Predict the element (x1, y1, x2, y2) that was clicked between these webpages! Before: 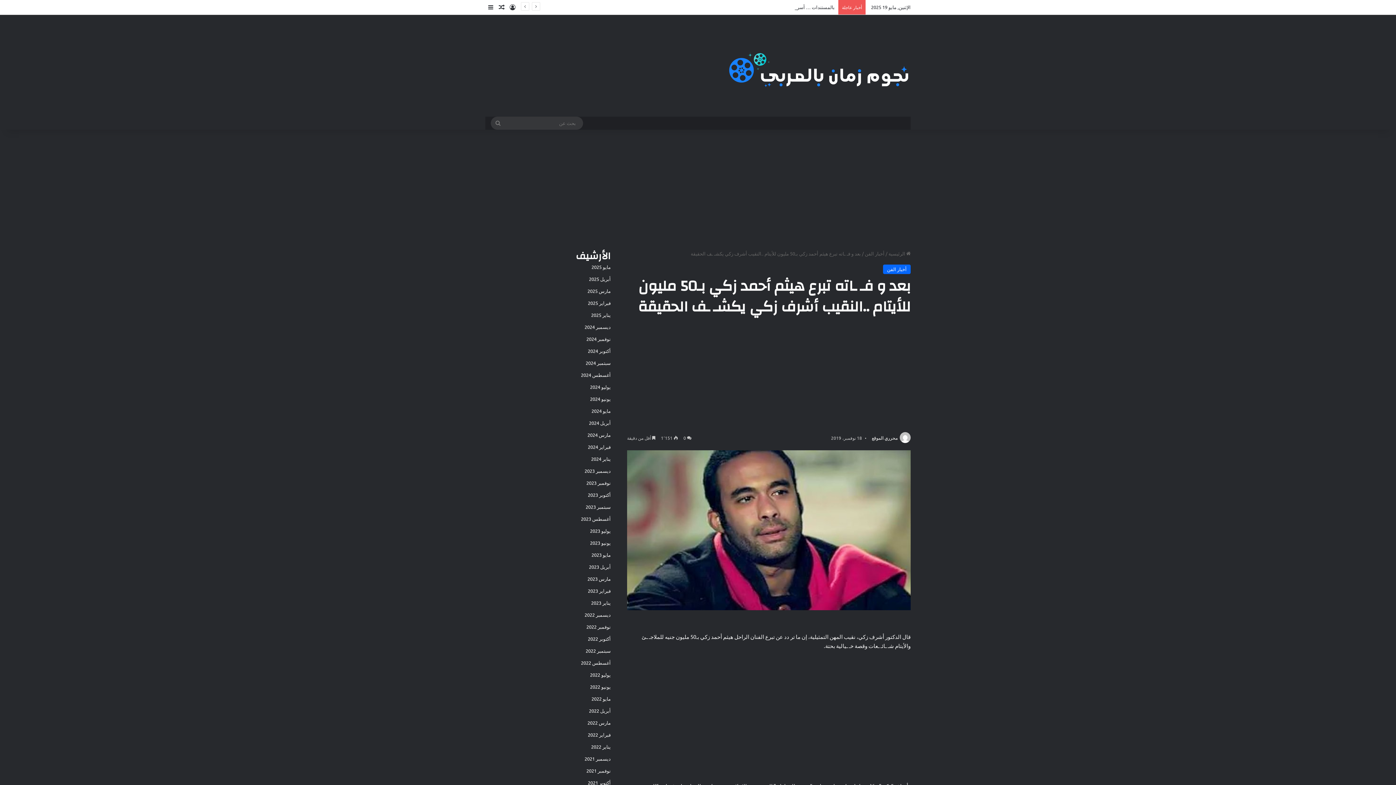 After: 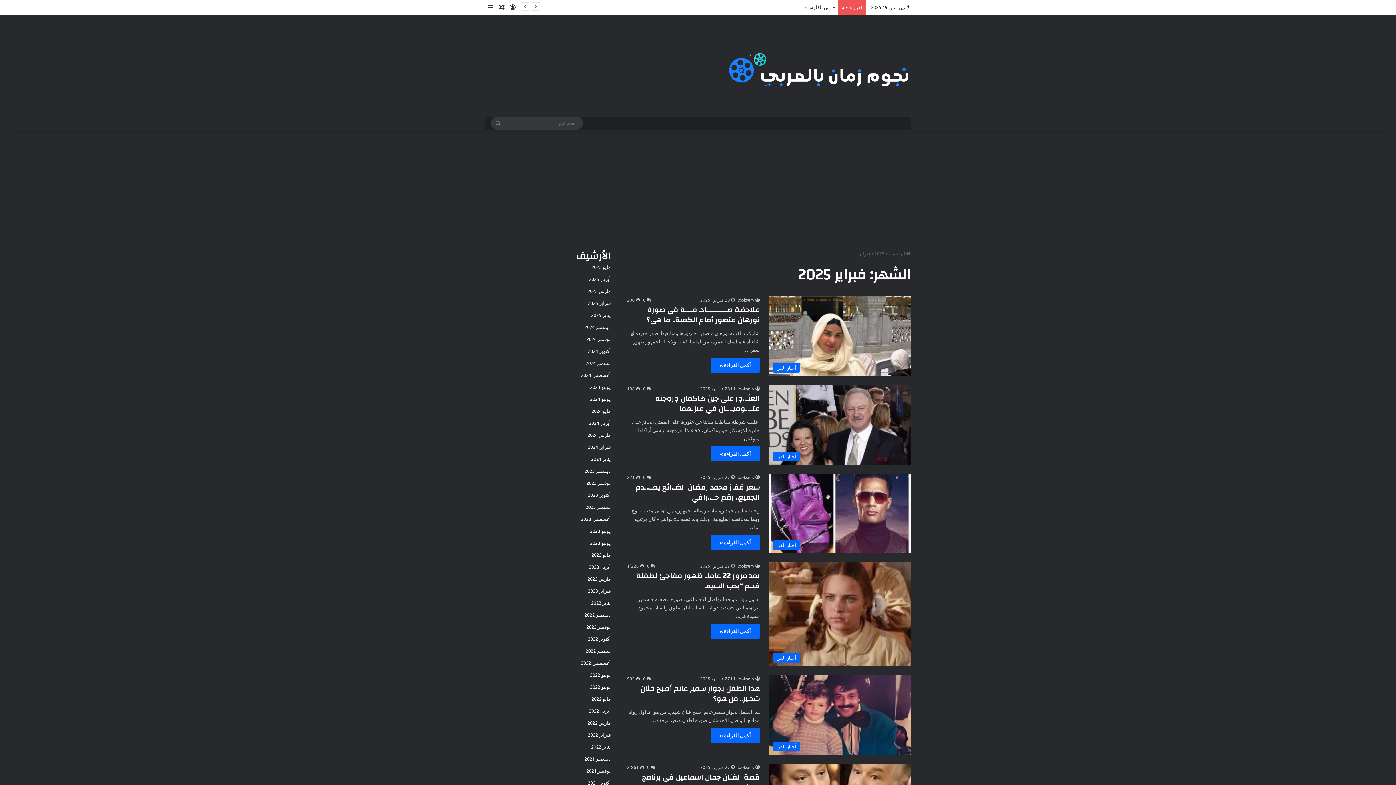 Action: label: فبراير 2025 bbox: (587, 299, 610, 306)